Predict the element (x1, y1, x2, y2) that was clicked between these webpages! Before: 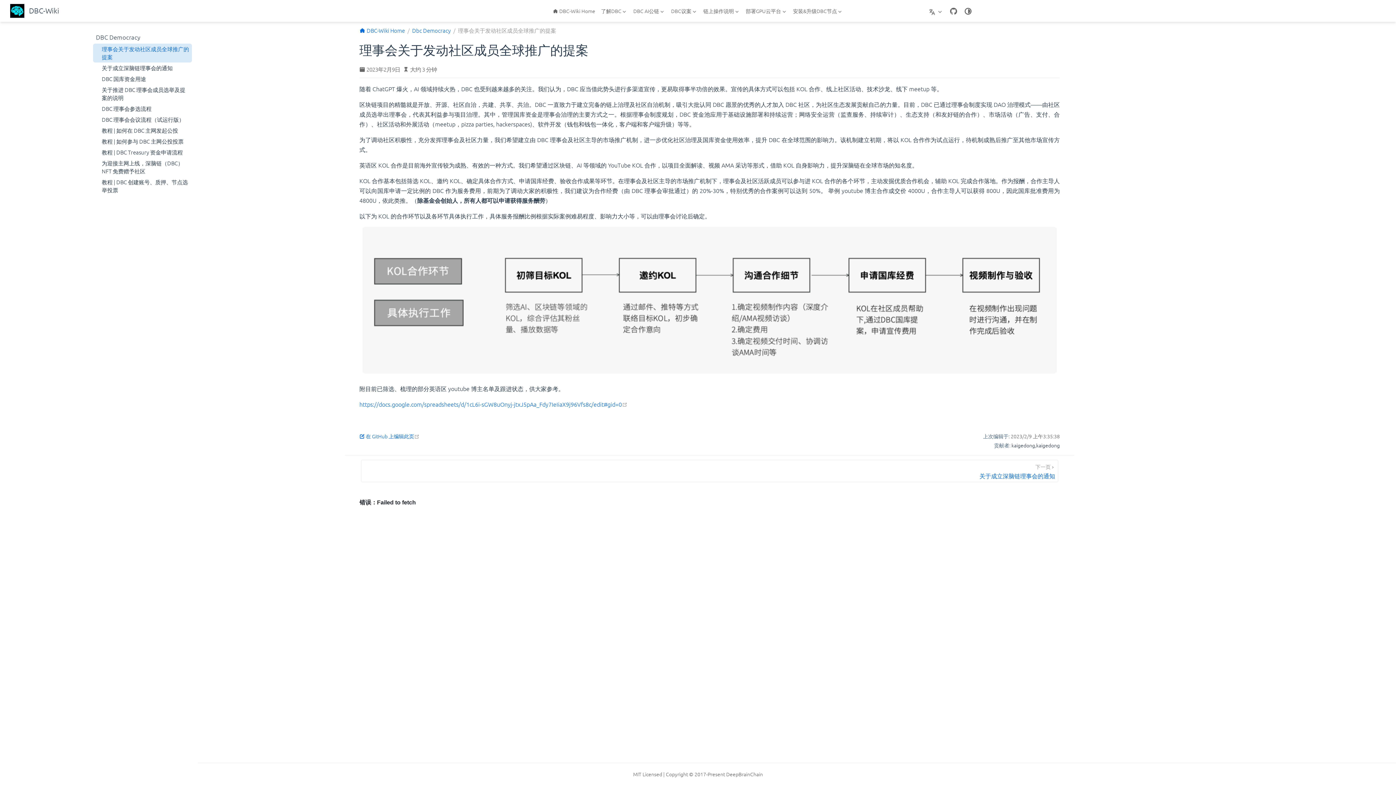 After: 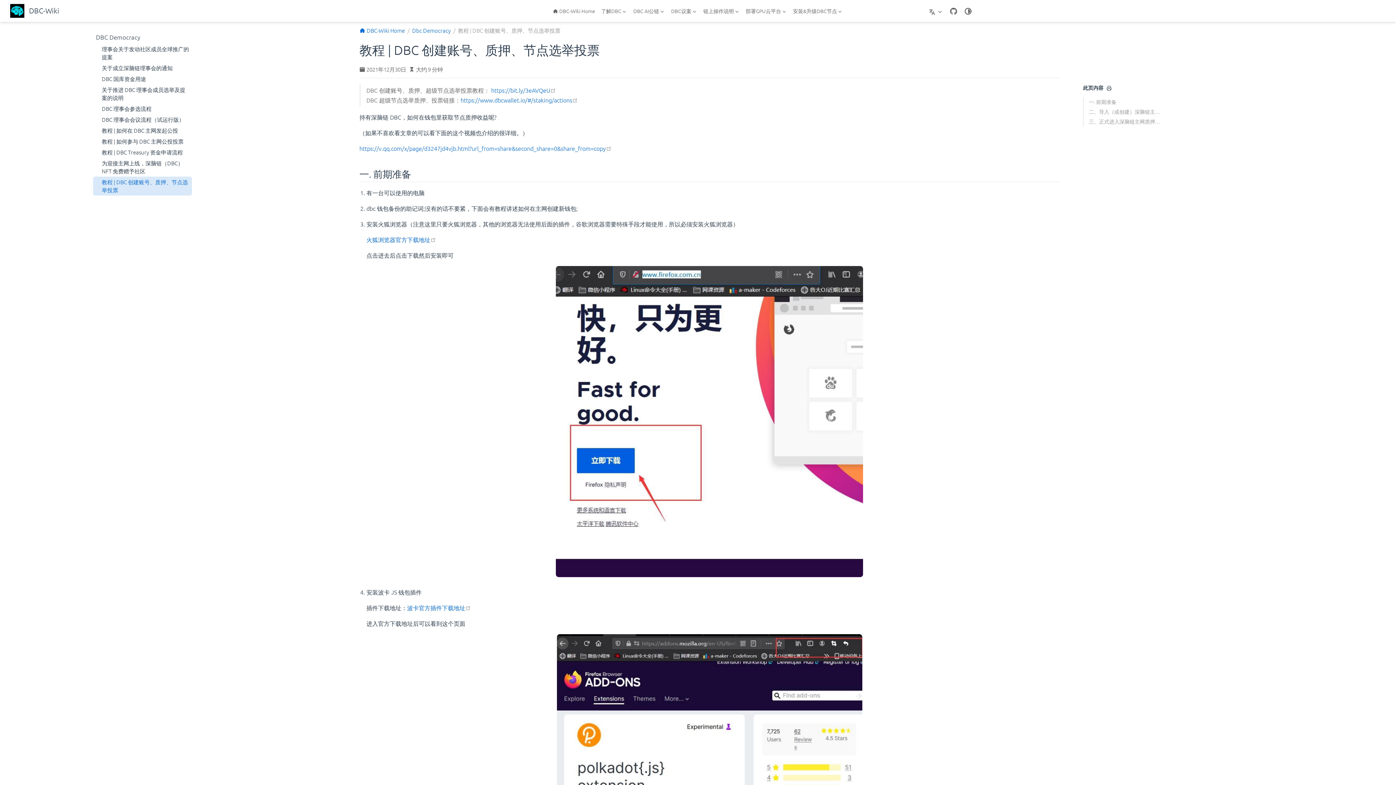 Action: bbox: (93, 176, 192, 195) label: 教程 | DBC 创建账号、质押、节点选举投票